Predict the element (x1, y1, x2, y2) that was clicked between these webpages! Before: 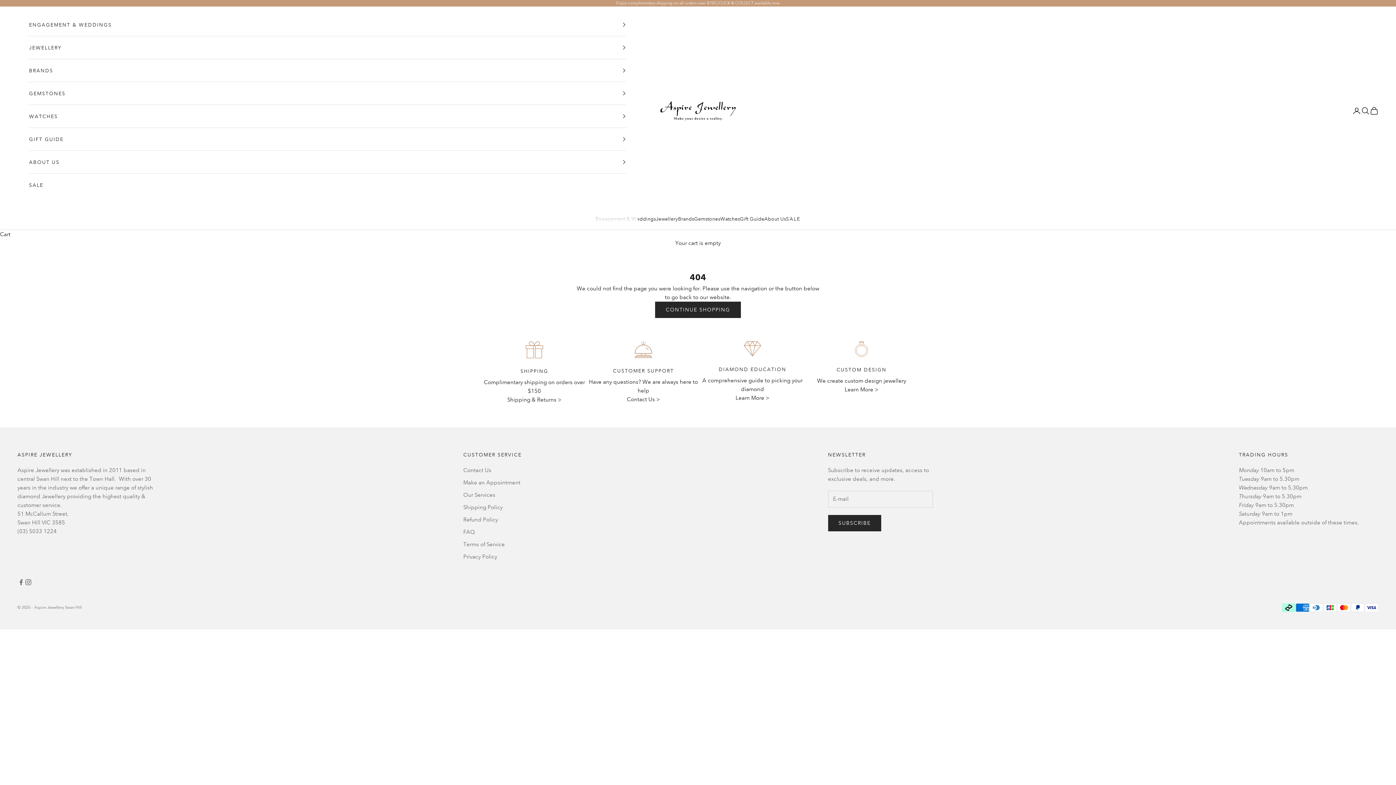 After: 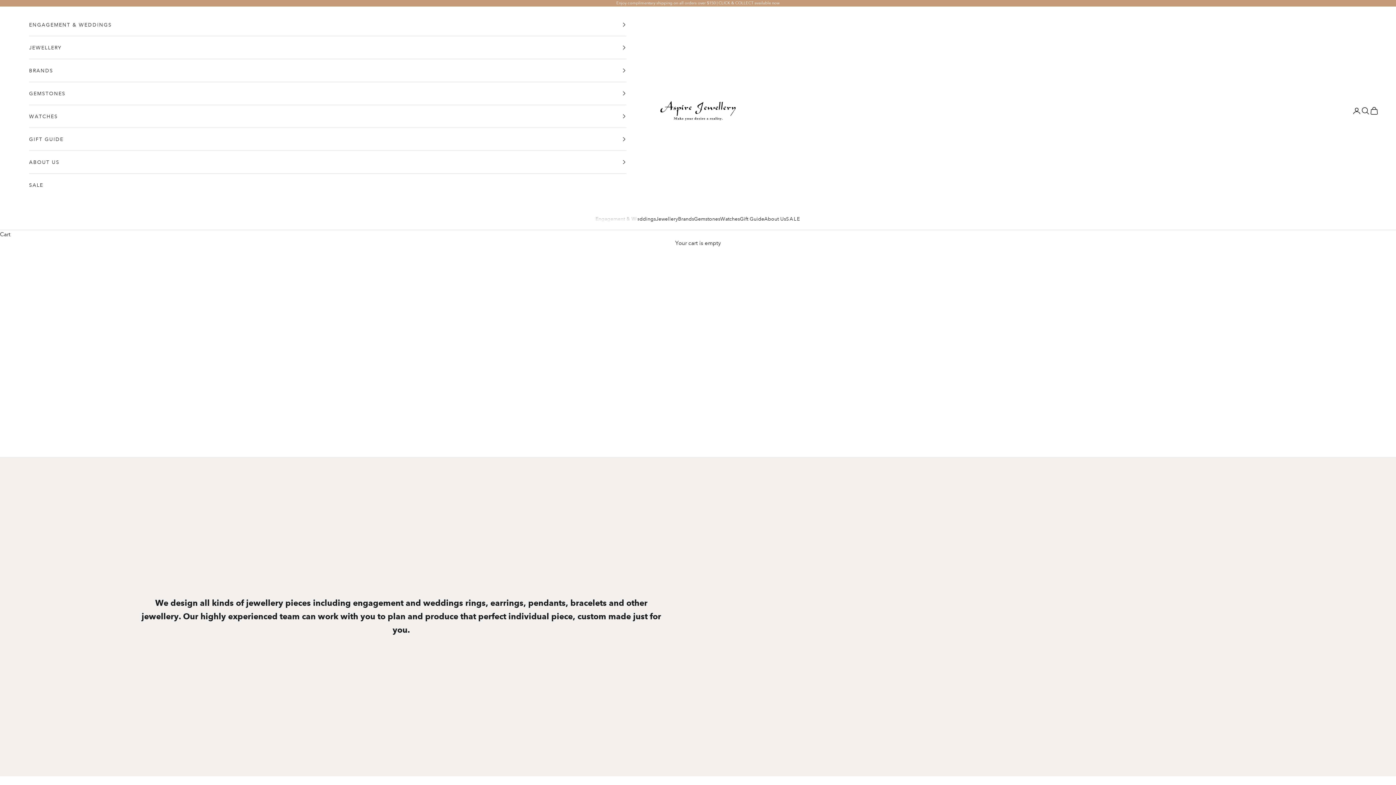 Action: bbox: (844, 386, 878, 393) label: Learn More >